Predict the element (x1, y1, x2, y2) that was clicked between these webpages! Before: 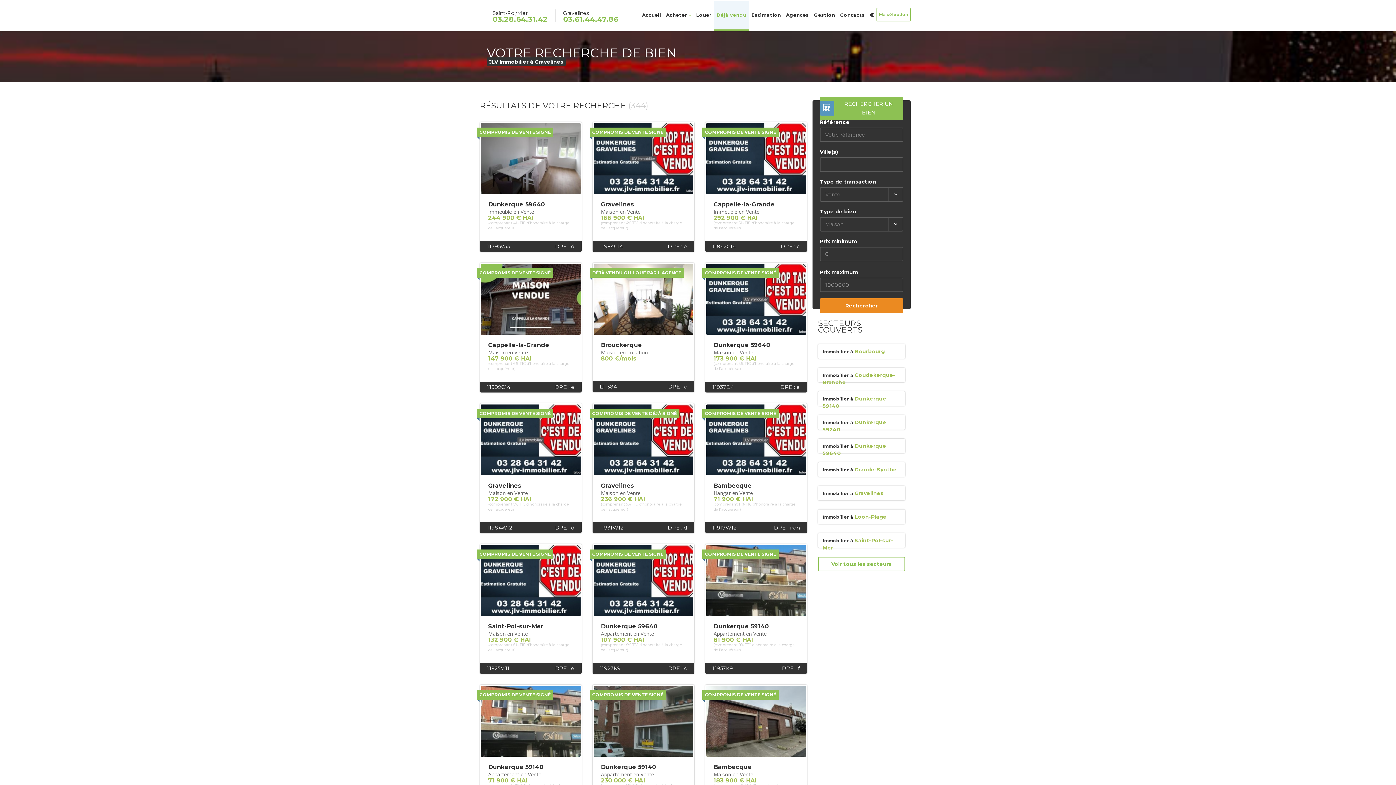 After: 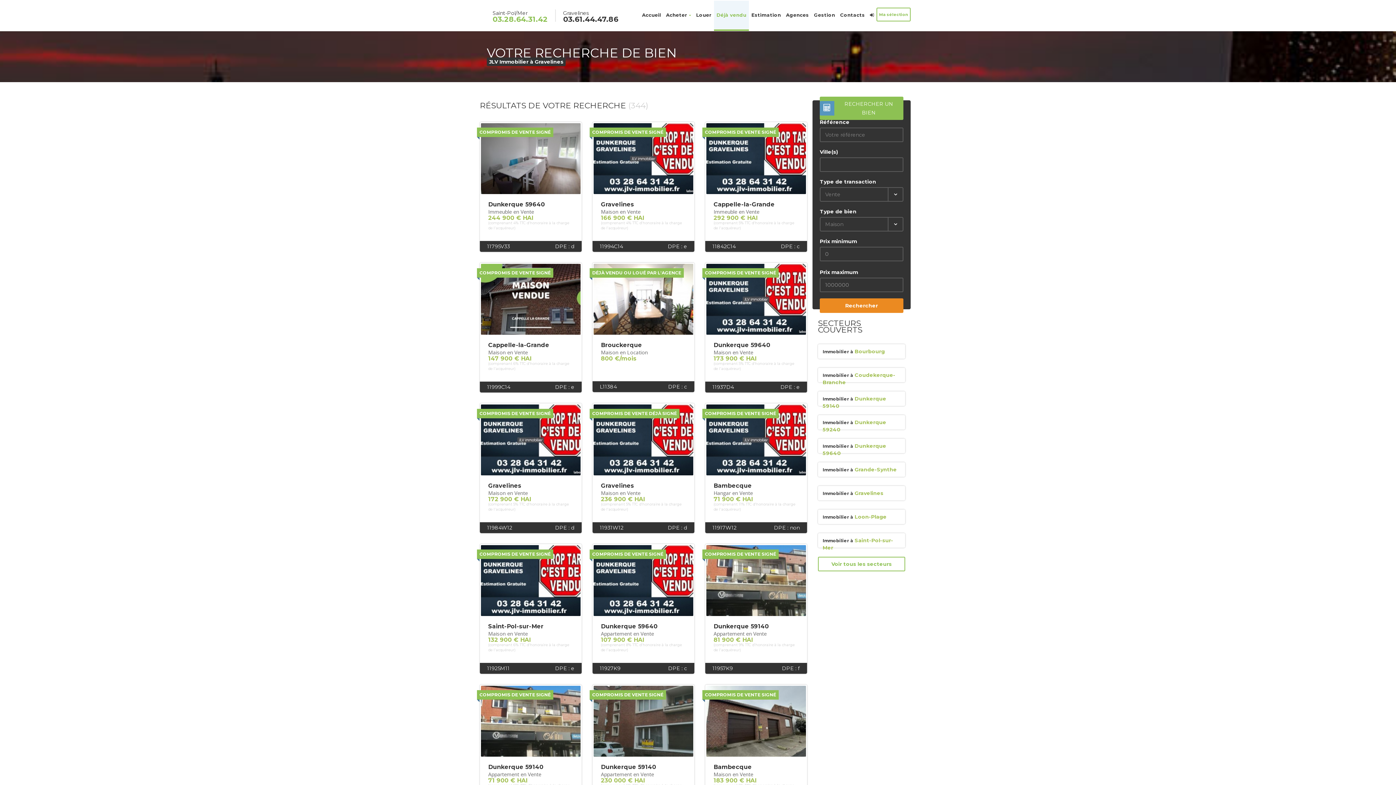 Action: label: 03.61.44.47.86 bbox: (563, 16, 618, 21)